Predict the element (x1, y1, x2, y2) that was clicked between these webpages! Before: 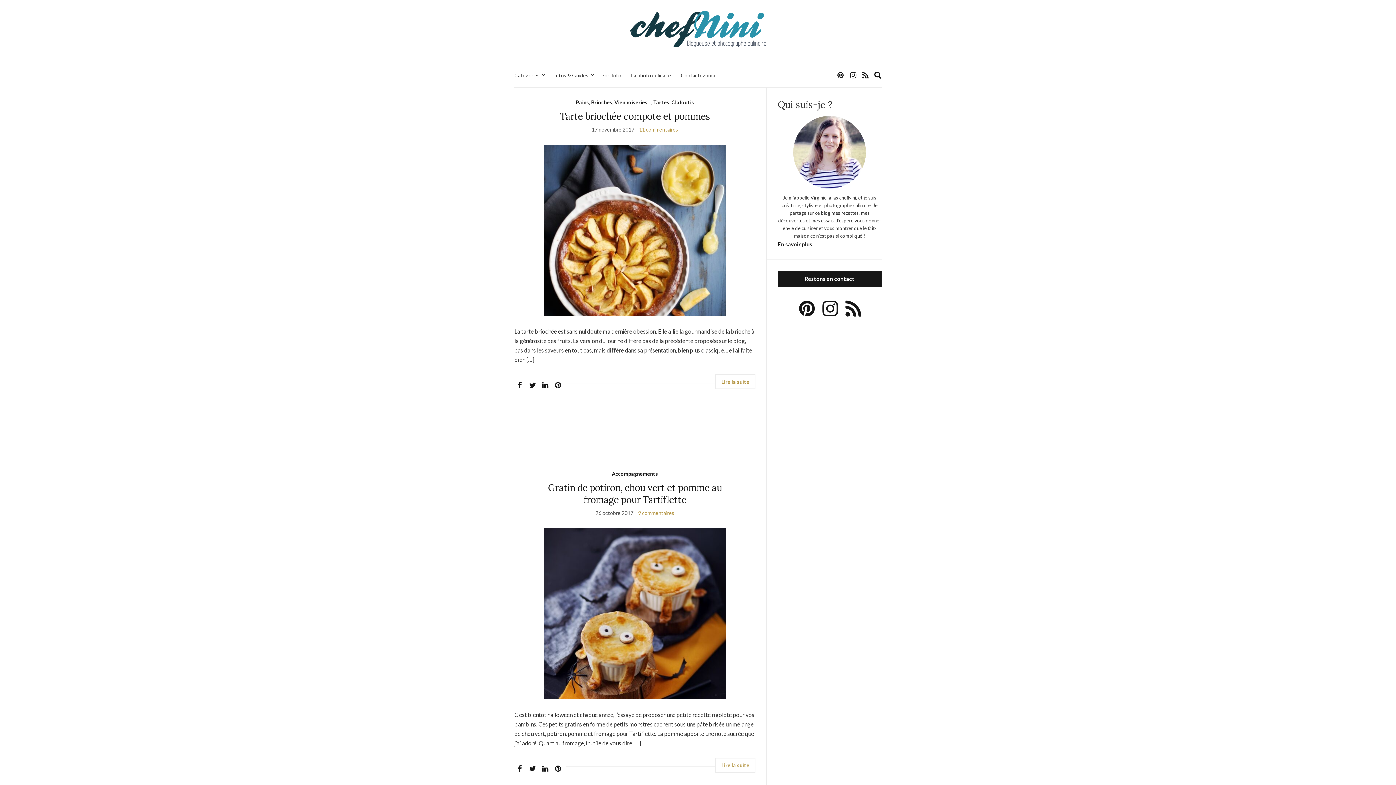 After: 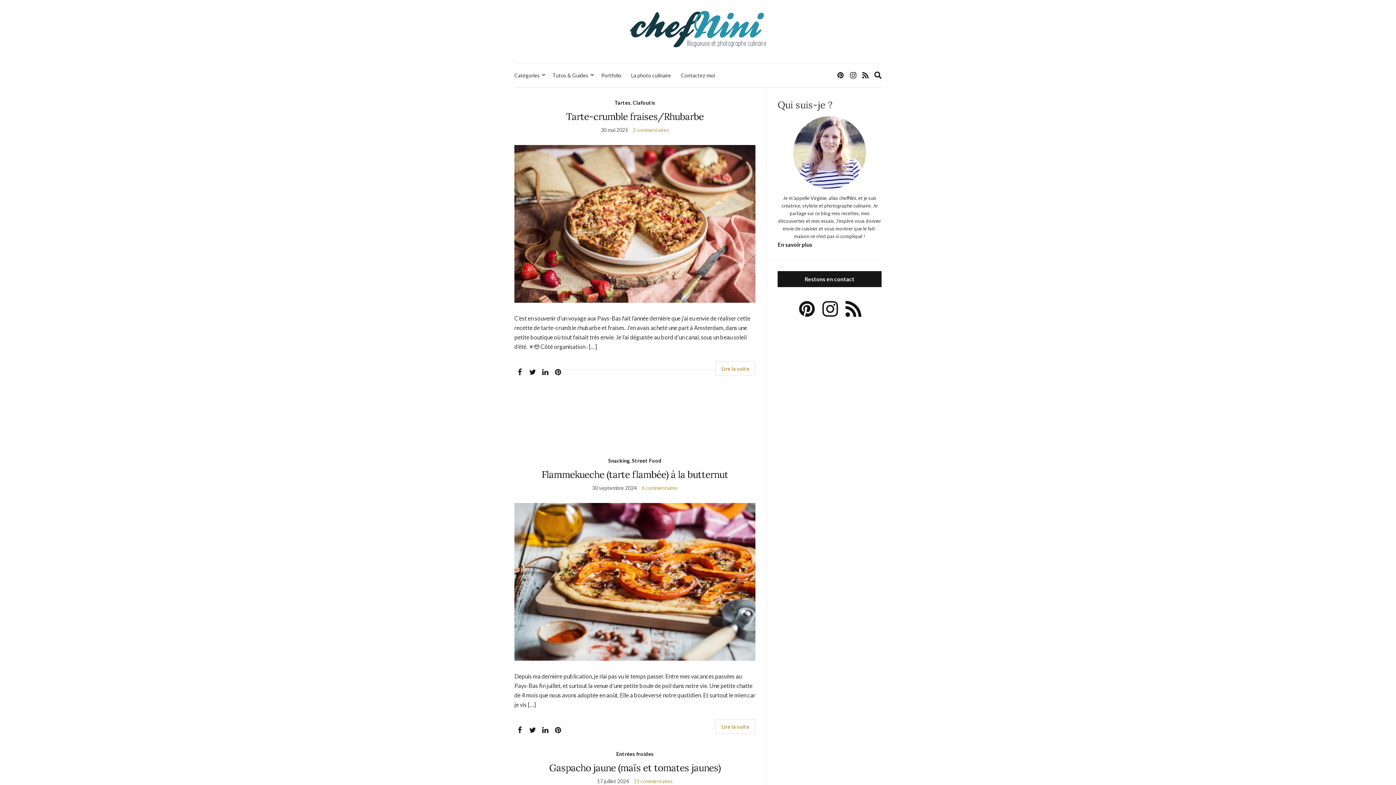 Action: bbox: (525, 10, 870, 47)